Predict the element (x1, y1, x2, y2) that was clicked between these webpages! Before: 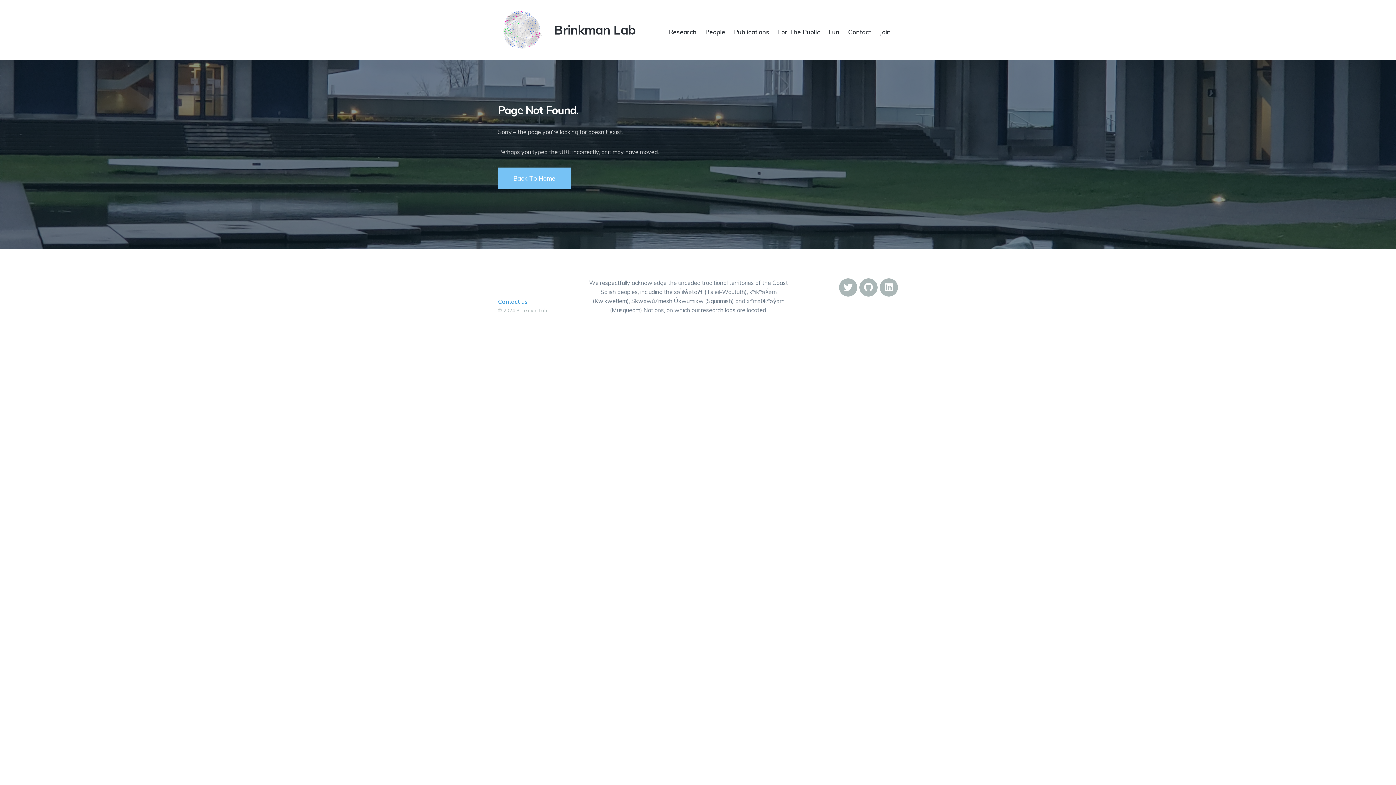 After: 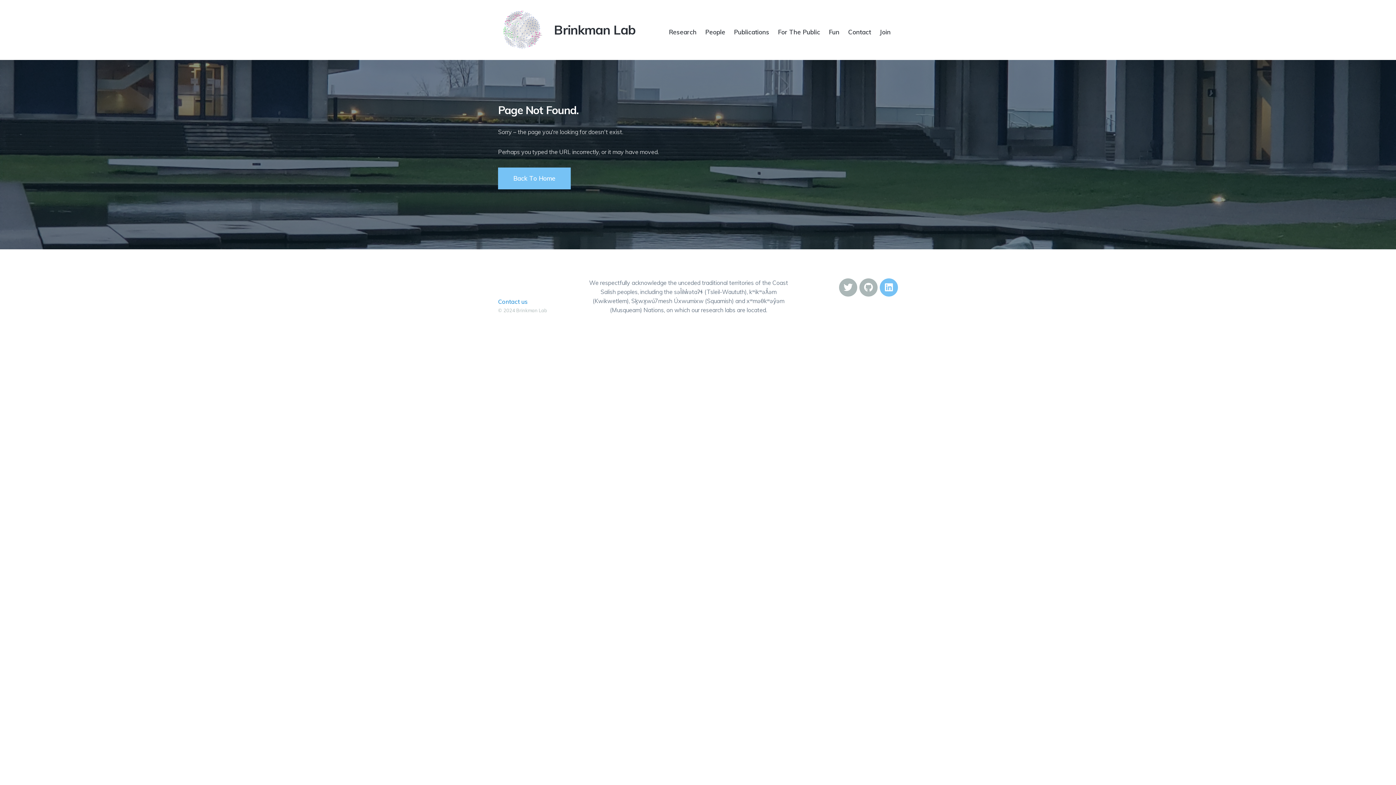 Action: bbox: (880, 278, 898, 296)